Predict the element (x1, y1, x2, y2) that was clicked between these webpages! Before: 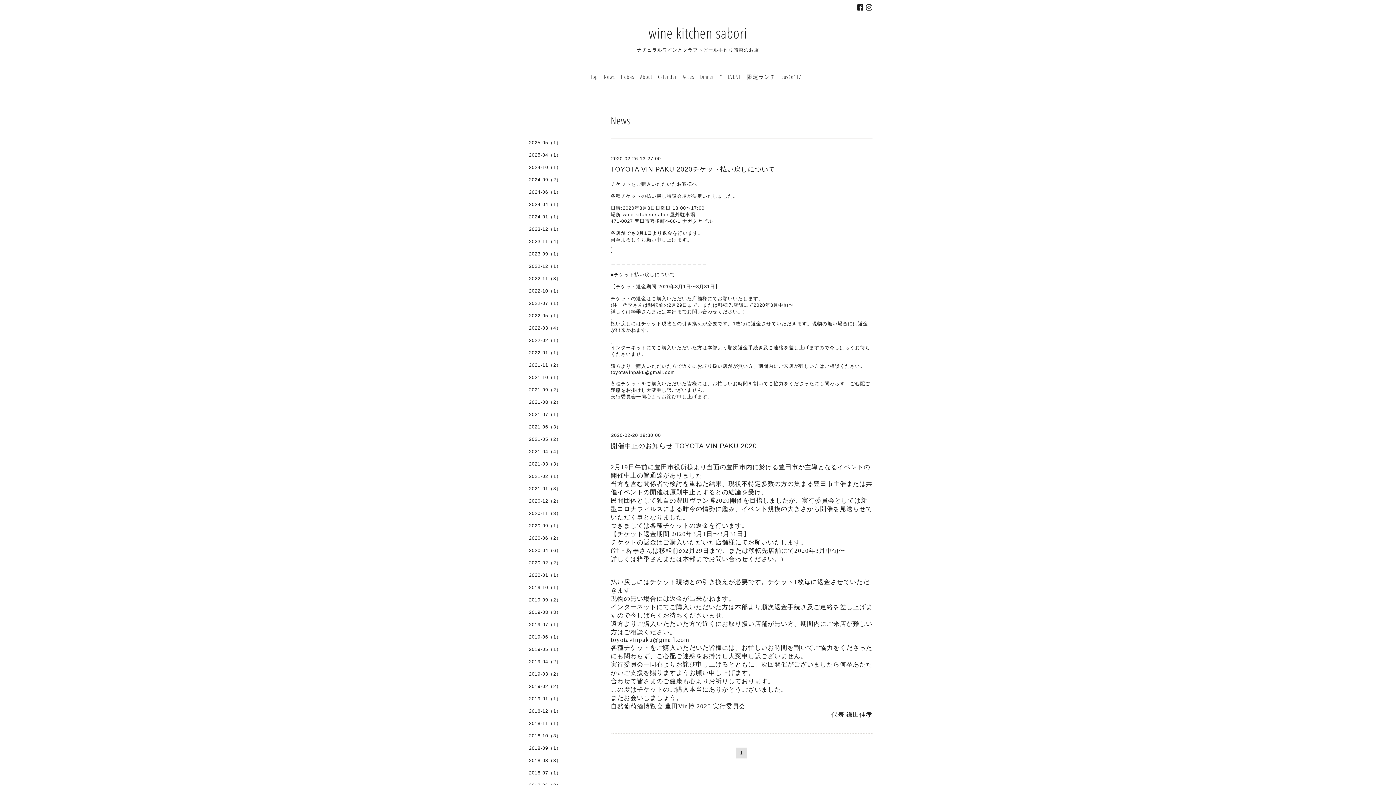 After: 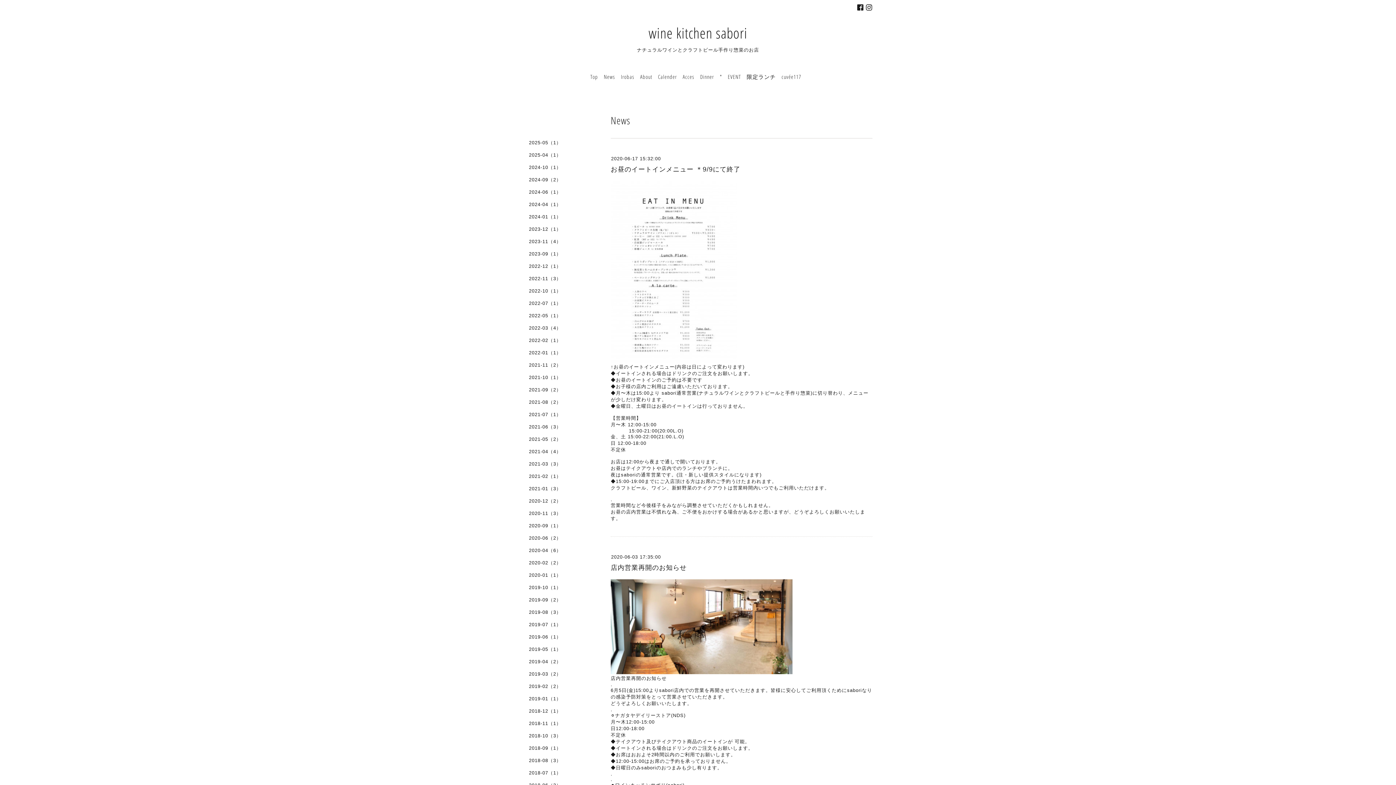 Action: label: 2020-06（2） bbox: (523, 535, 596, 547)